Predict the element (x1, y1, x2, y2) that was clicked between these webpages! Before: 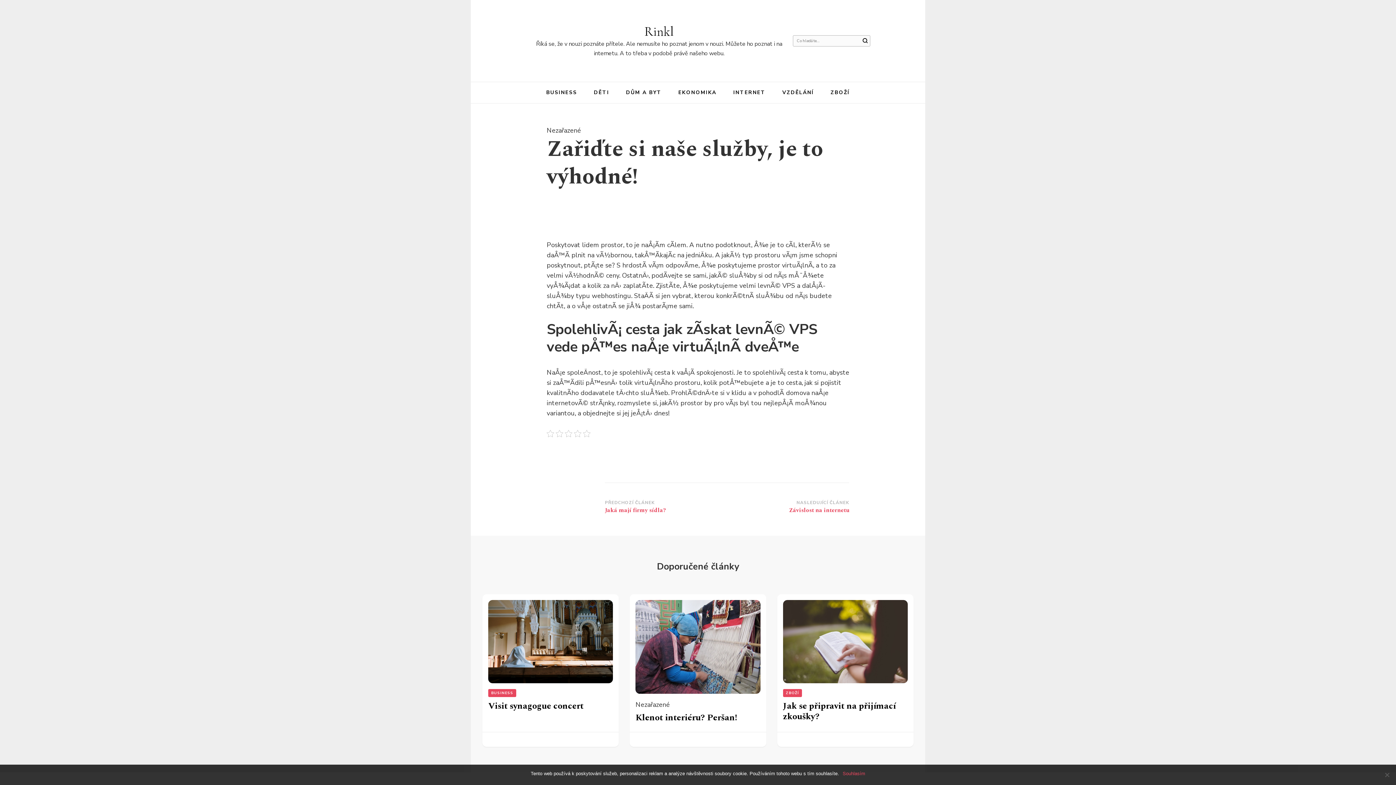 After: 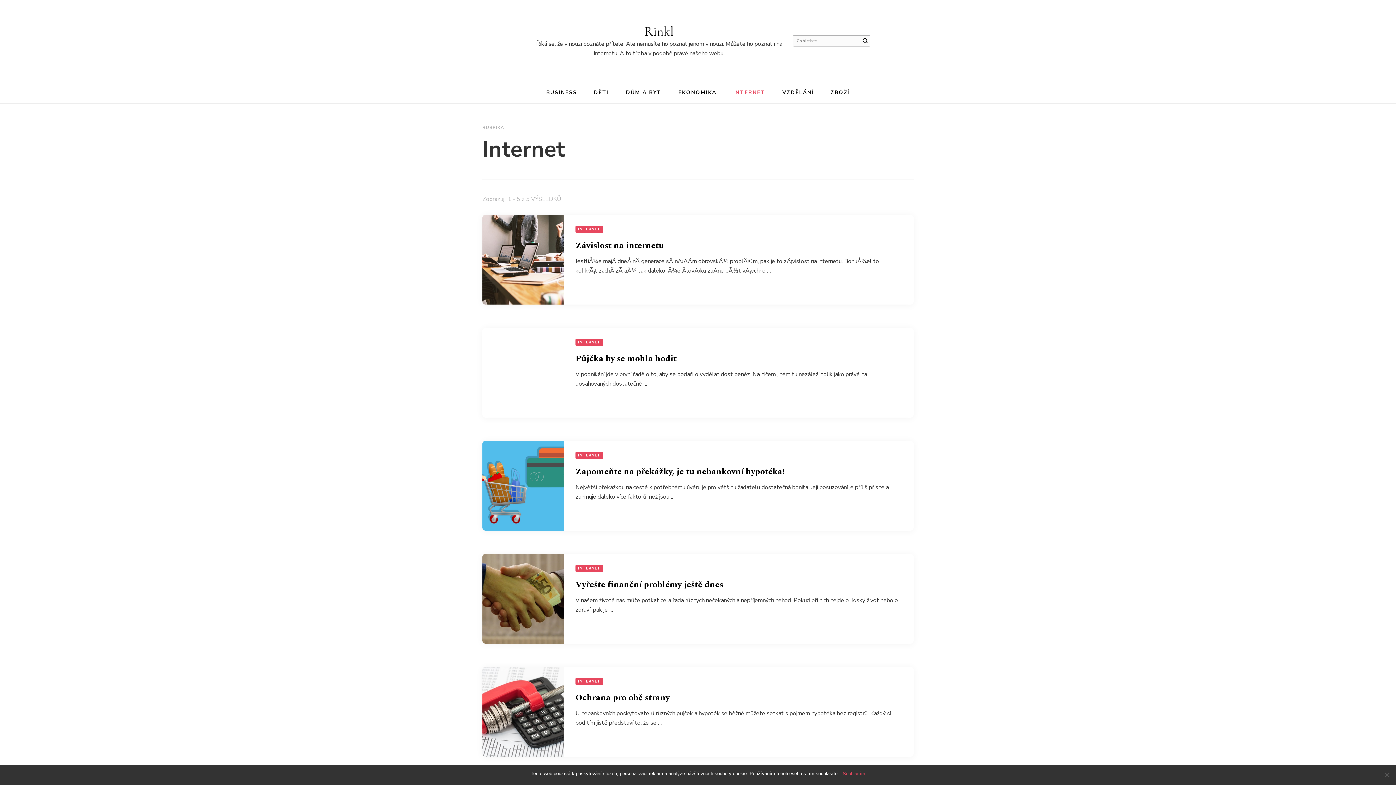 Action: bbox: (733, 89, 765, 96) label: INTERNET